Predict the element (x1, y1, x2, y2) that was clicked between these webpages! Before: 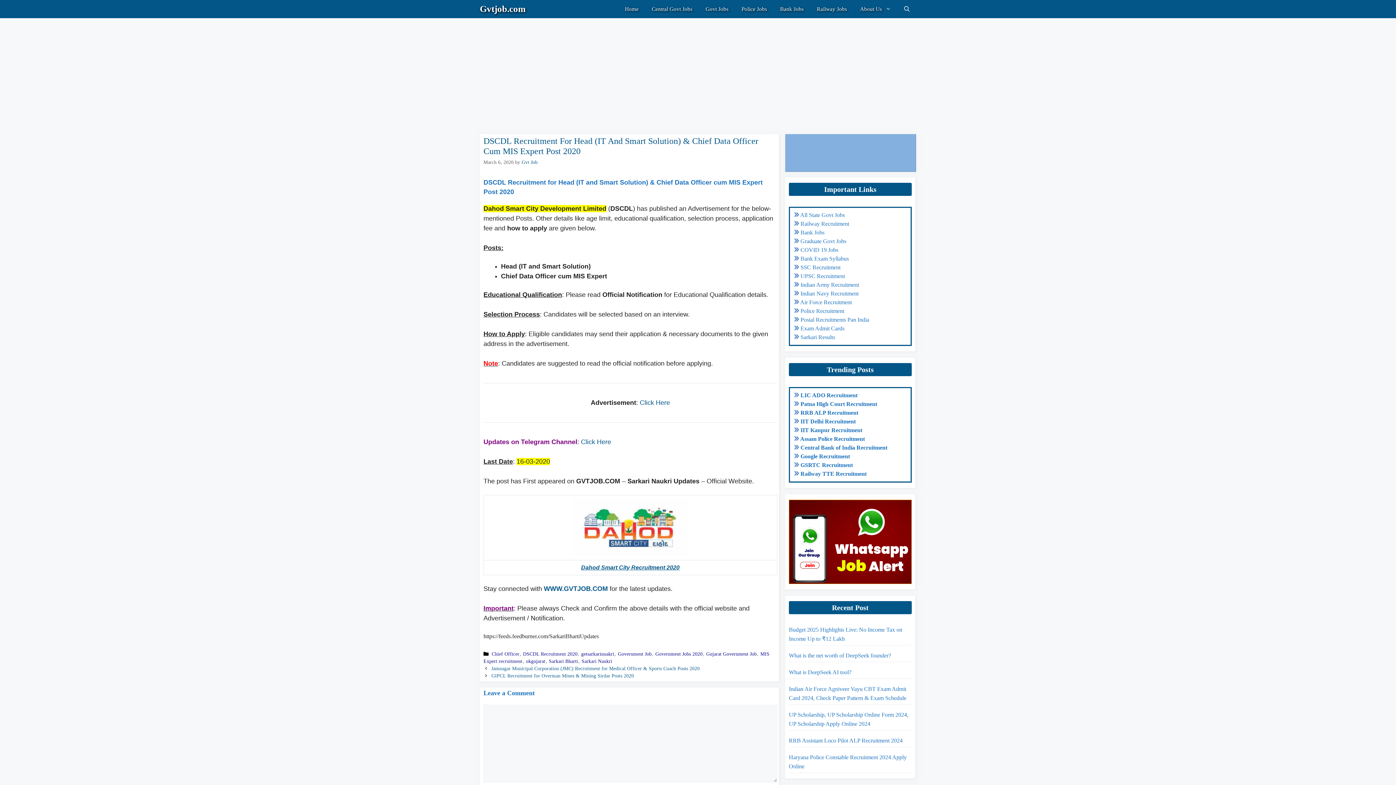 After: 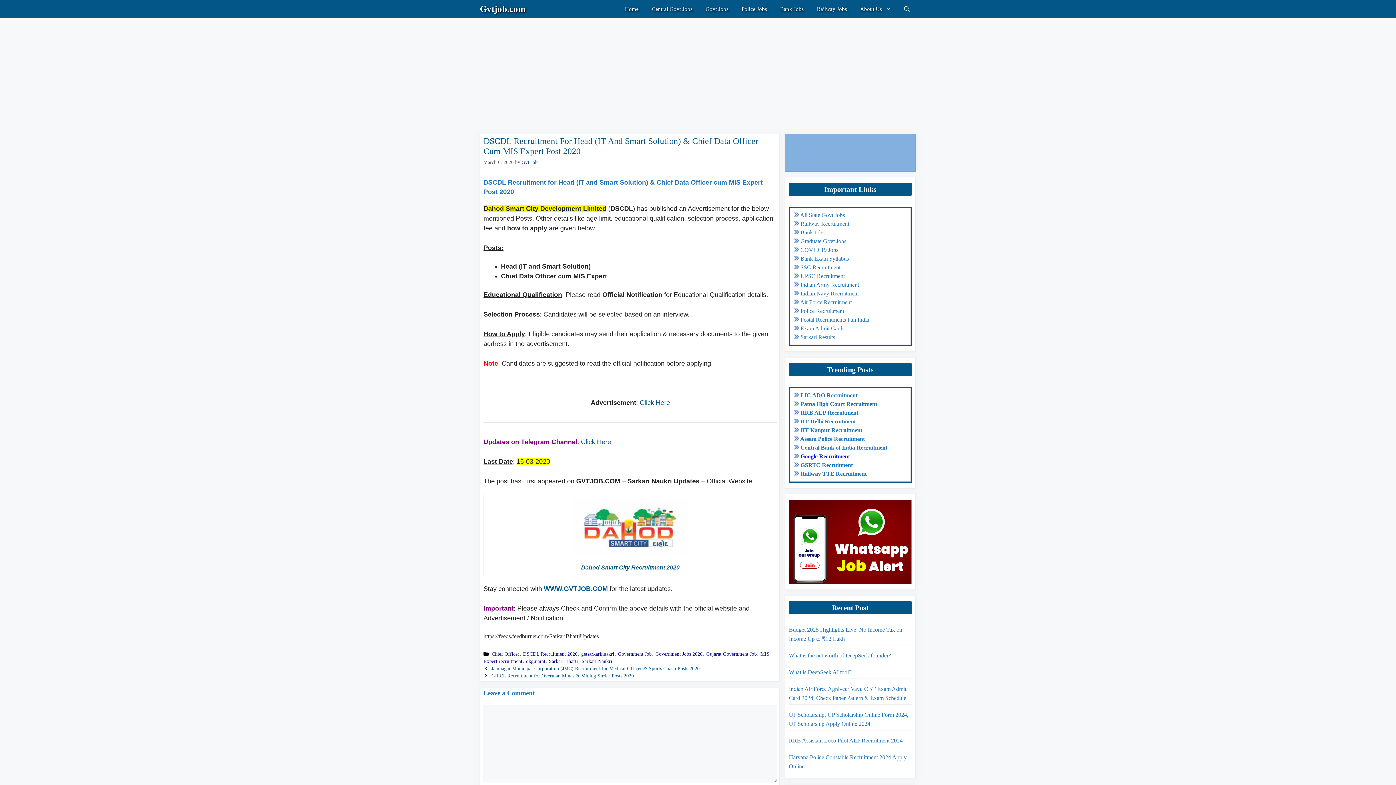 Action: label: Google Recruitment bbox: (800, 453, 850, 459)